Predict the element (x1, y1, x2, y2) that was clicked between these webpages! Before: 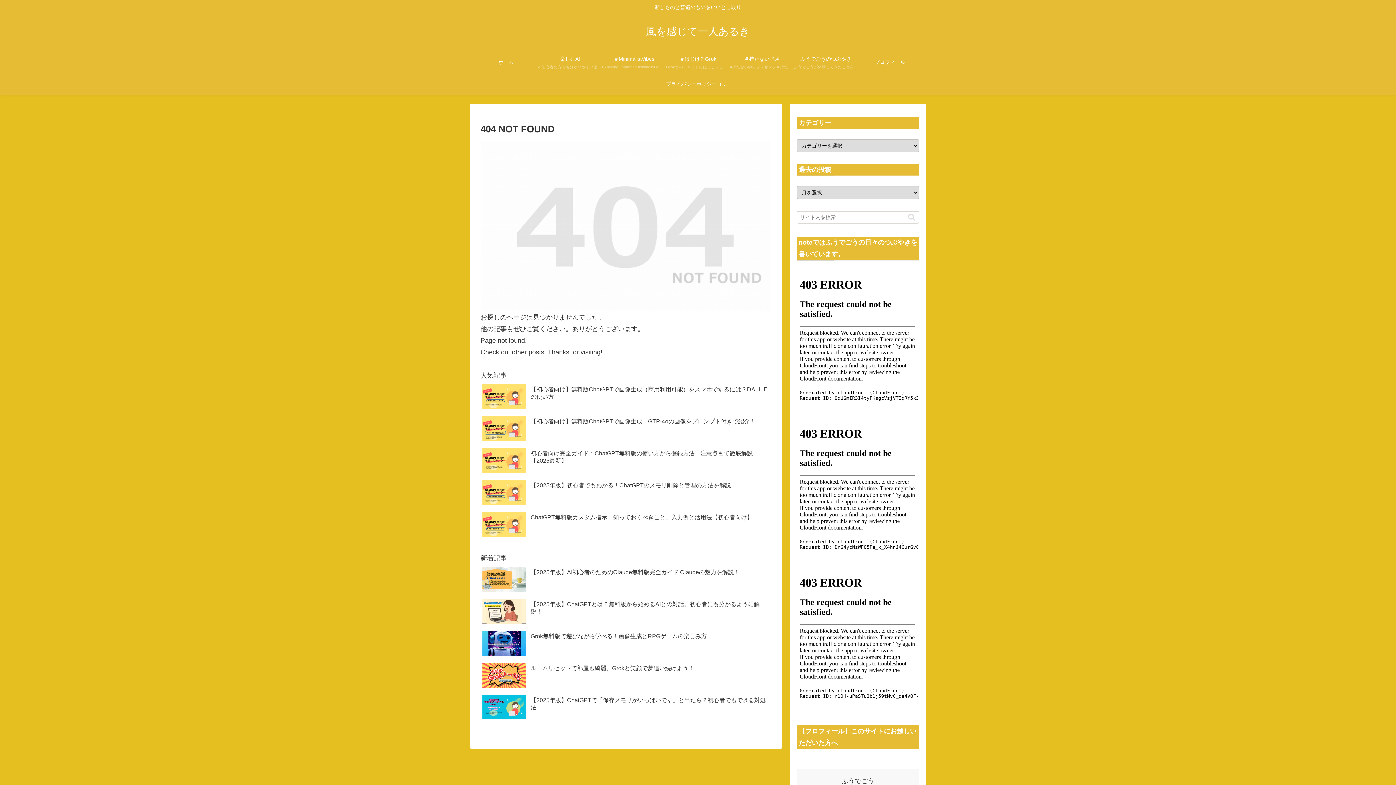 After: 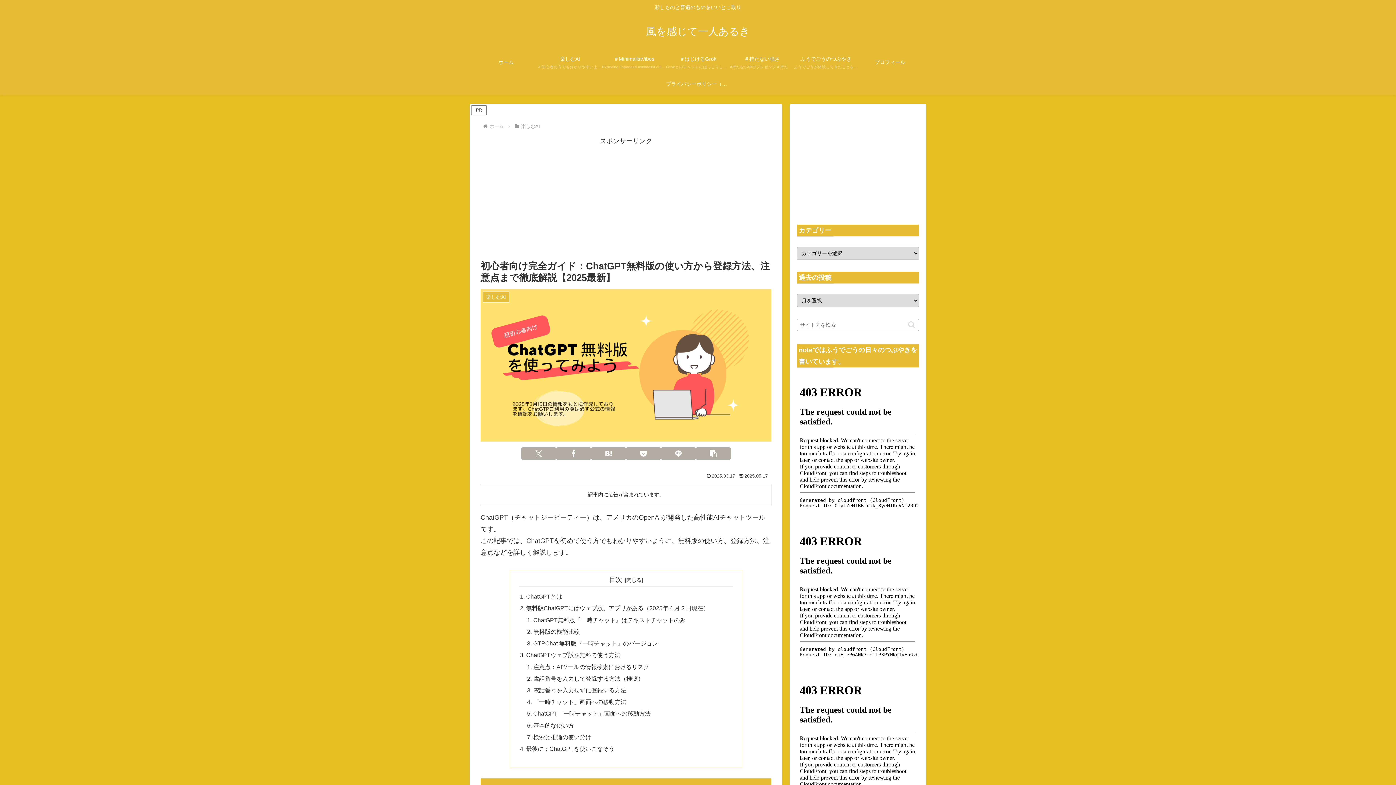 Action: bbox: (480, 445, 771, 477) label: 初心者向け完全ガイド：ChatGPT無料版の使い方から登録方法、注意点まで徹底解説【2025最新】